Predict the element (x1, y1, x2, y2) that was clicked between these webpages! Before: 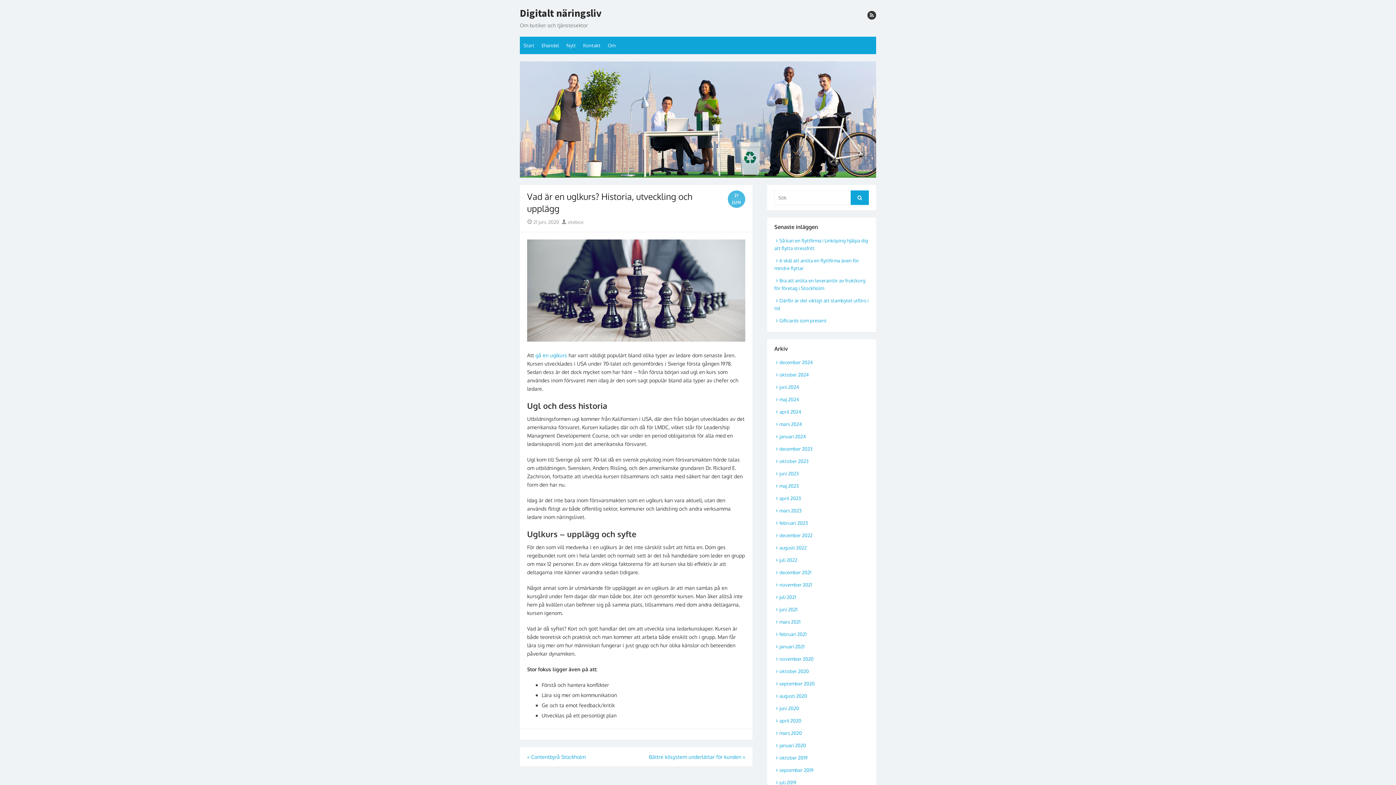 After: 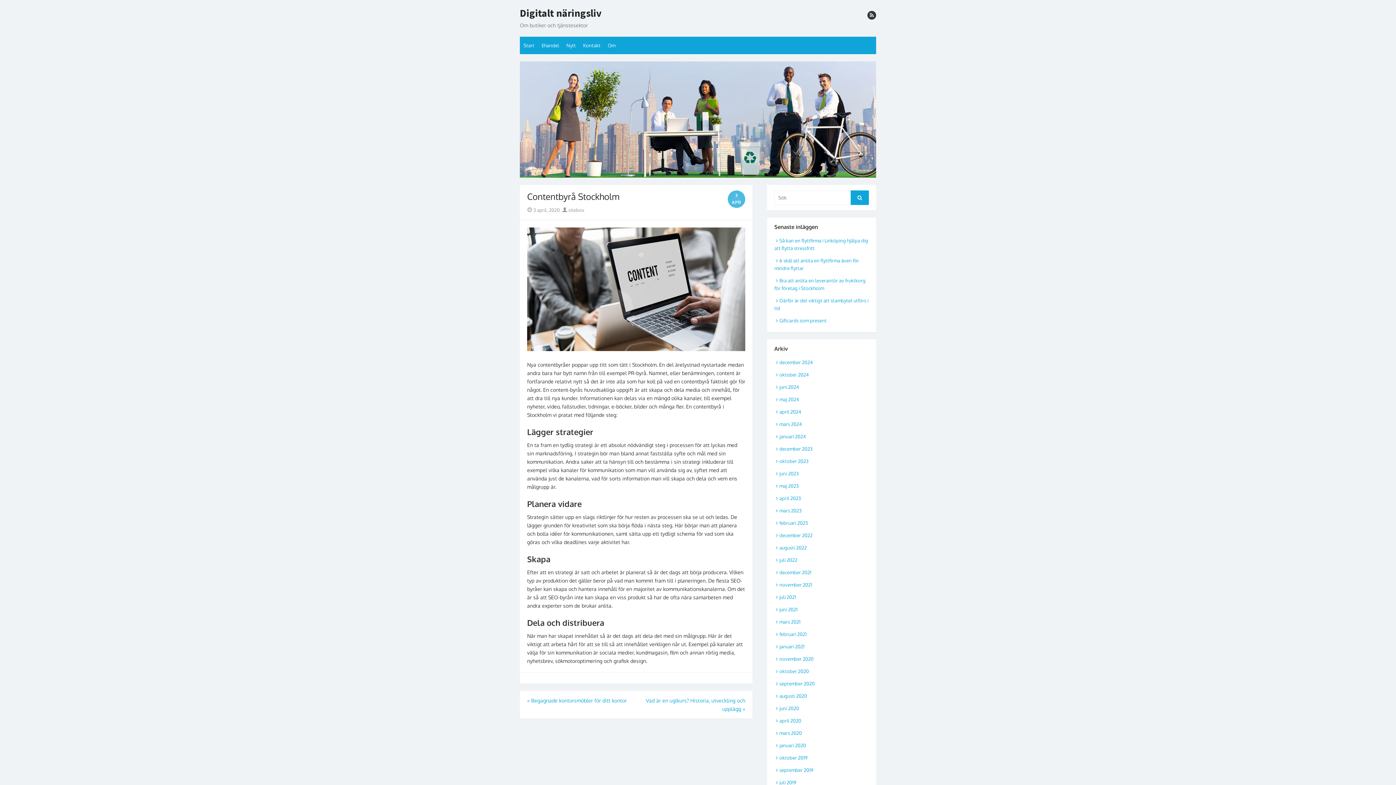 Action: bbox: (527, 754, 585, 760) label: « Contentbyrå Stockholm